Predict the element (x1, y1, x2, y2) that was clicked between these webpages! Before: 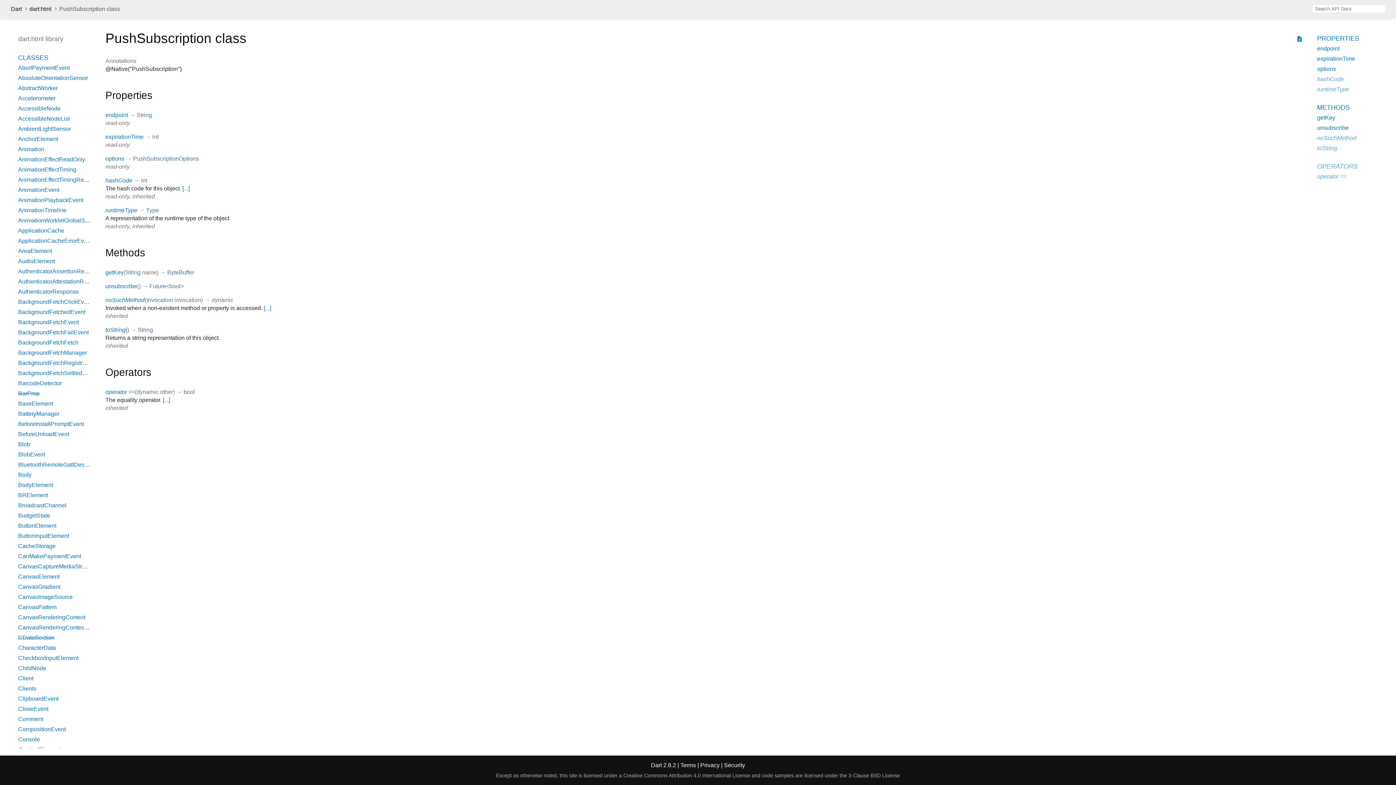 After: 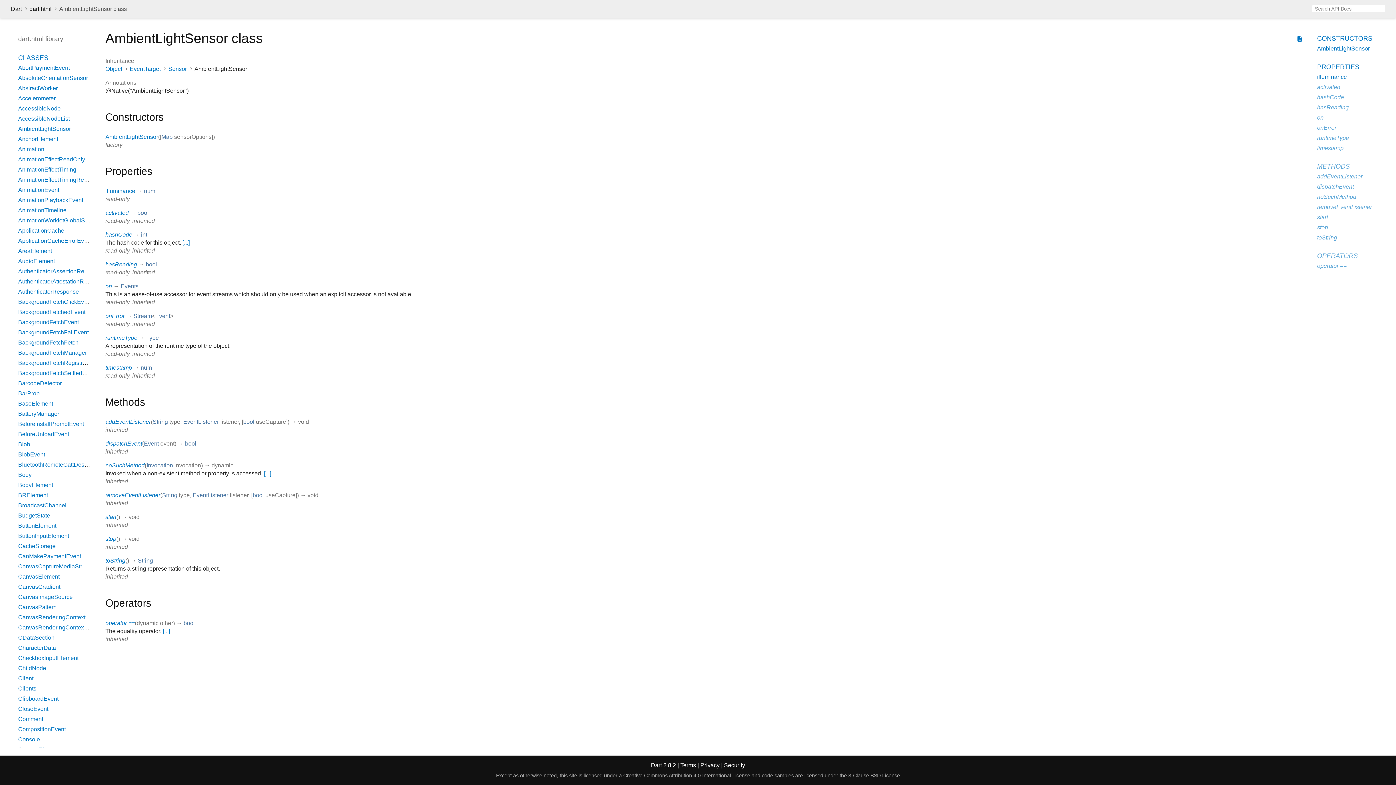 Action: bbox: (18, 125, 70, 132) label: AmbientLightSensor